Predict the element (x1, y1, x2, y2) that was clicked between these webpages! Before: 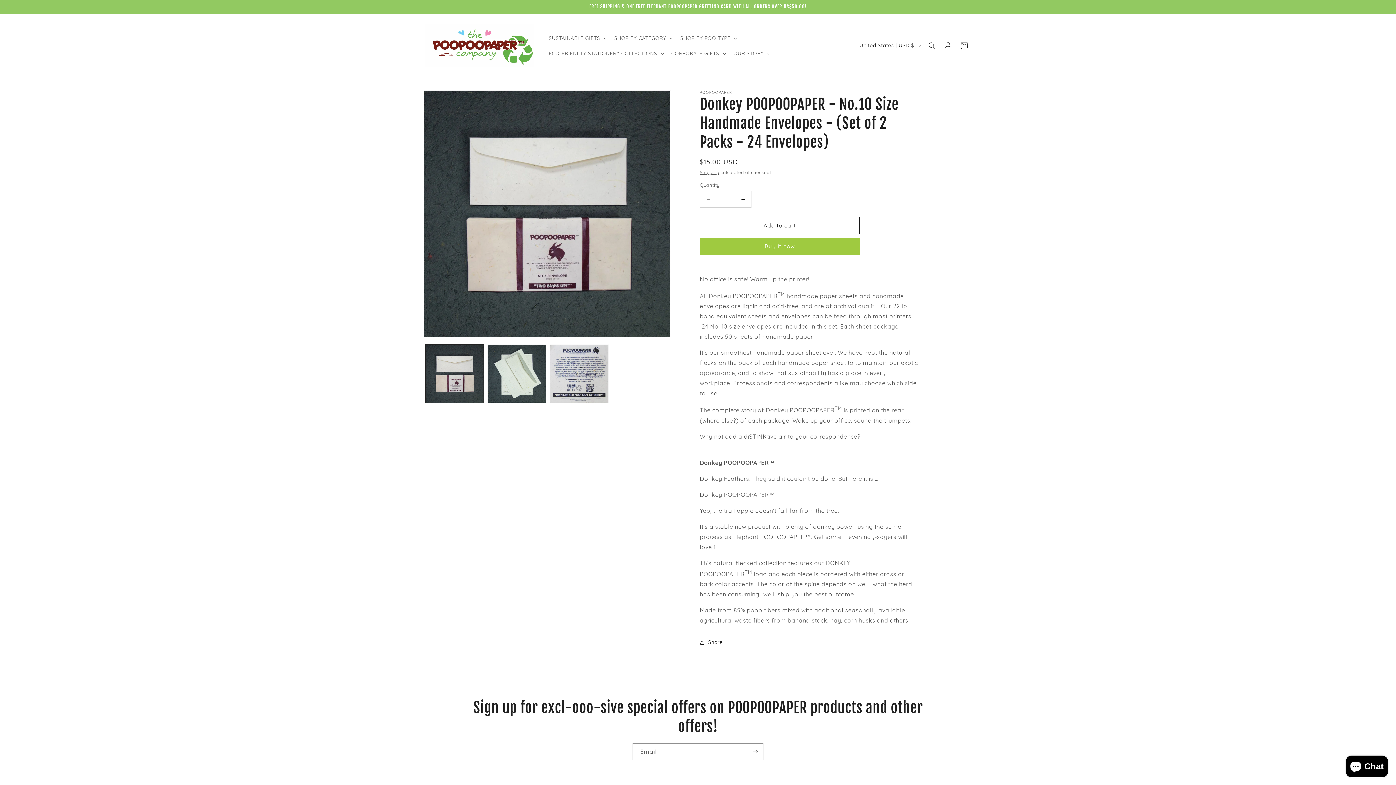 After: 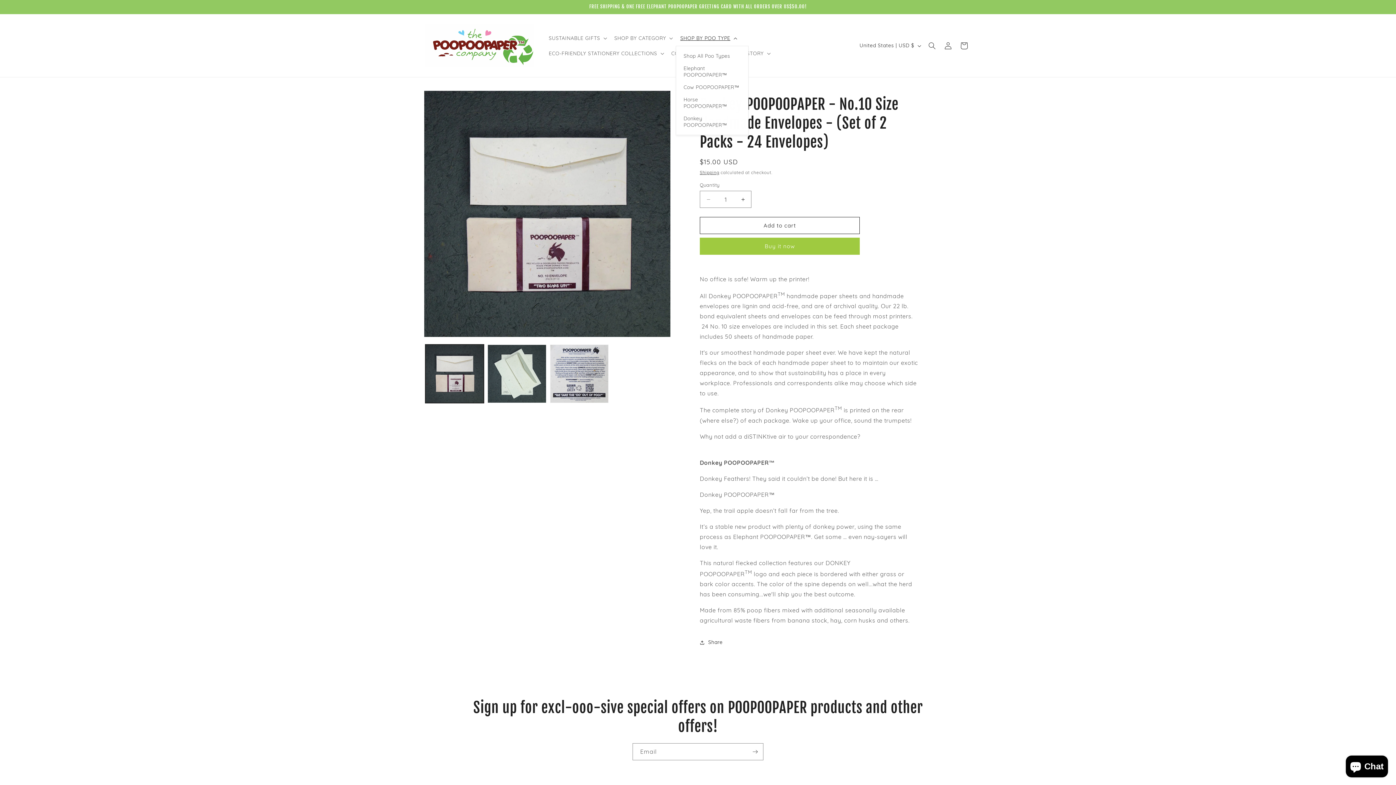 Action: label: SHOP BY POO TYPE bbox: (676, 30, 740, 45)